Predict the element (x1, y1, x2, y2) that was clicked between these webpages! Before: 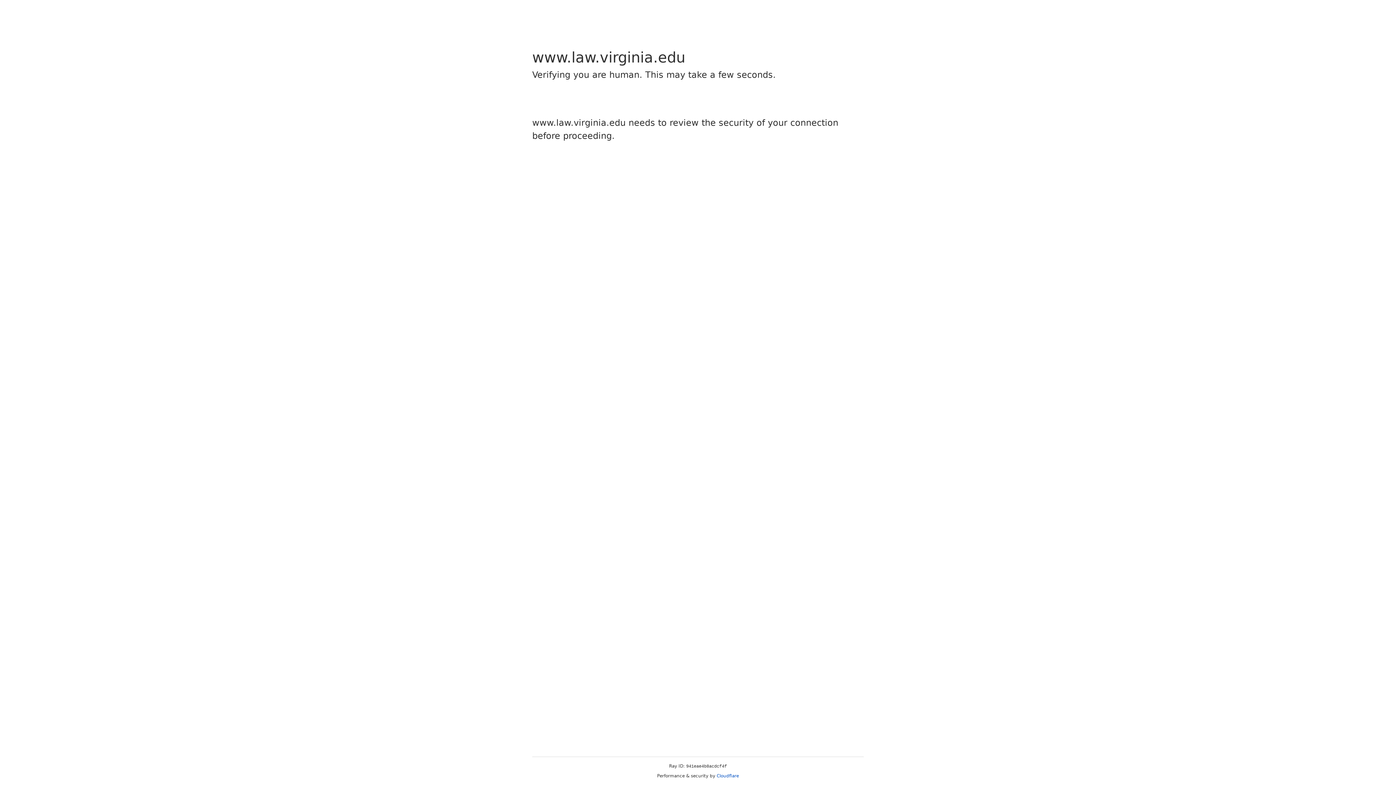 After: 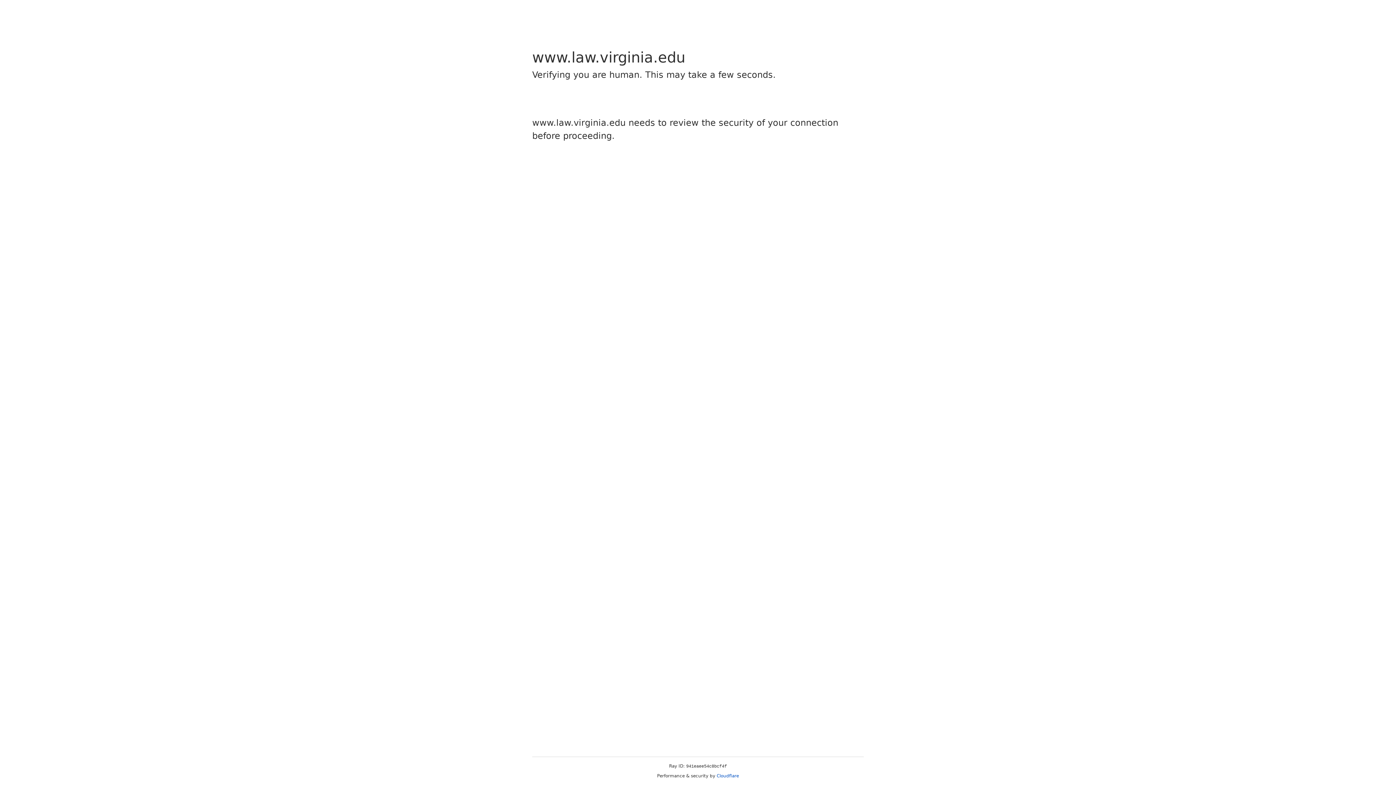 Action: bbox: (716, 773, 739, 778) label: Cloudflare